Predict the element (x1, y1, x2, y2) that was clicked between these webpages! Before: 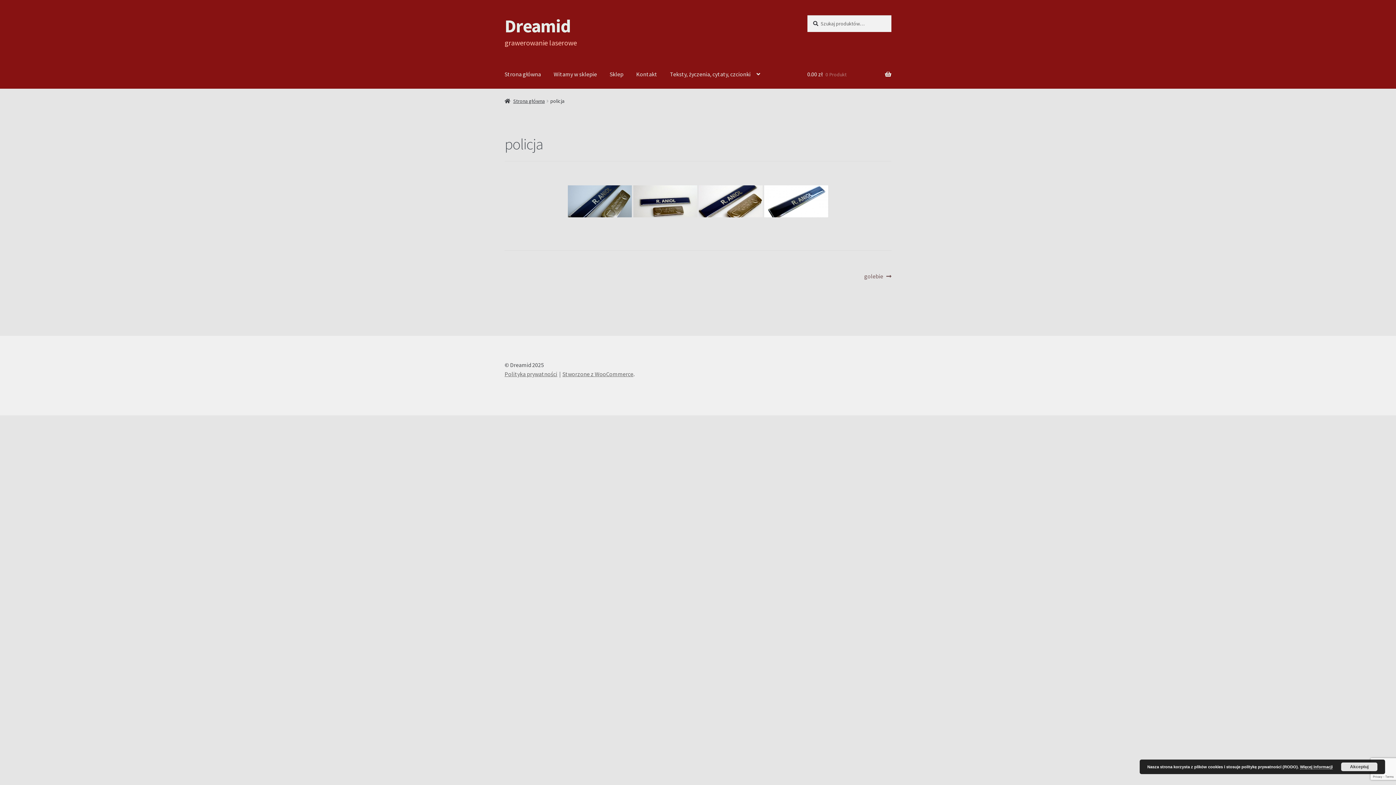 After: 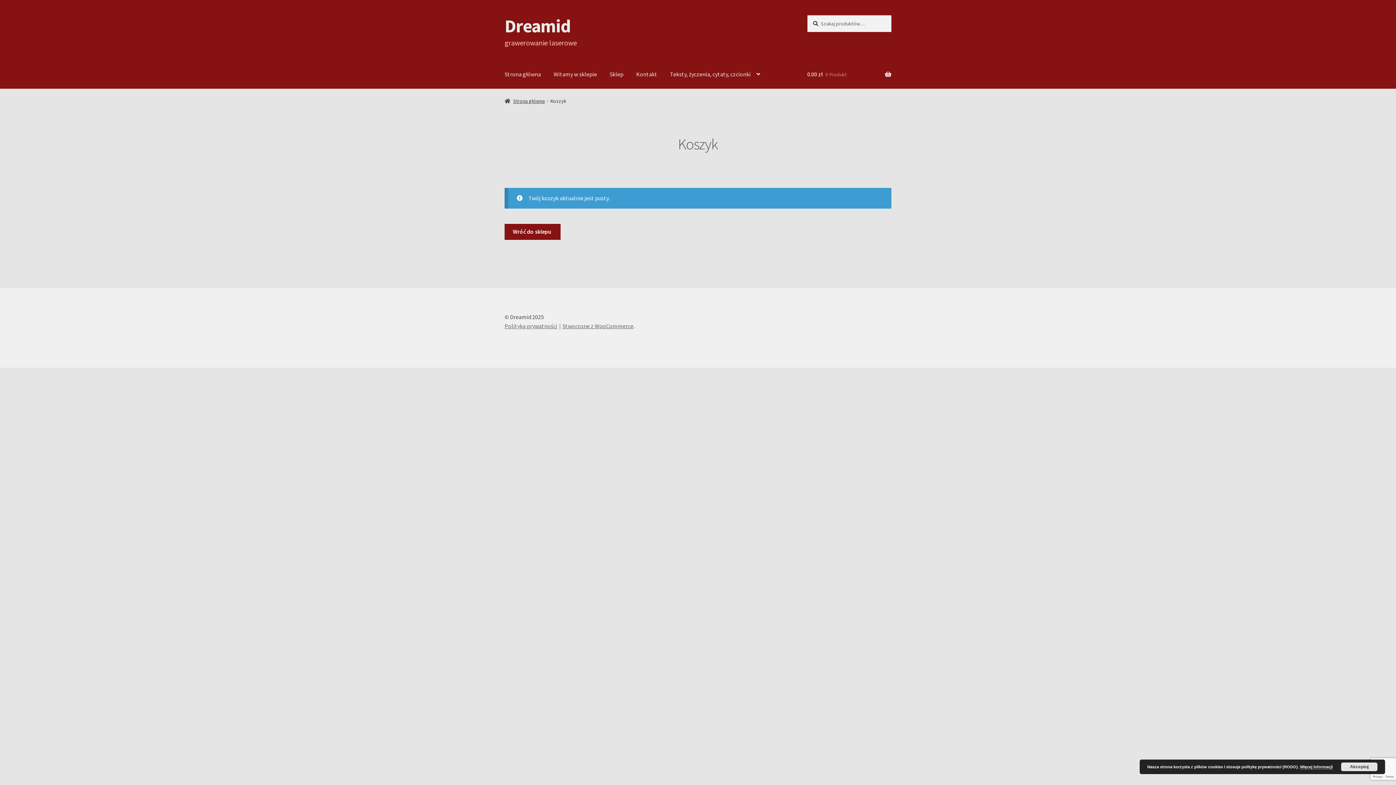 Action: bbox: (807, 60, 891, 88) label: 0.00 zł 0 Produkt